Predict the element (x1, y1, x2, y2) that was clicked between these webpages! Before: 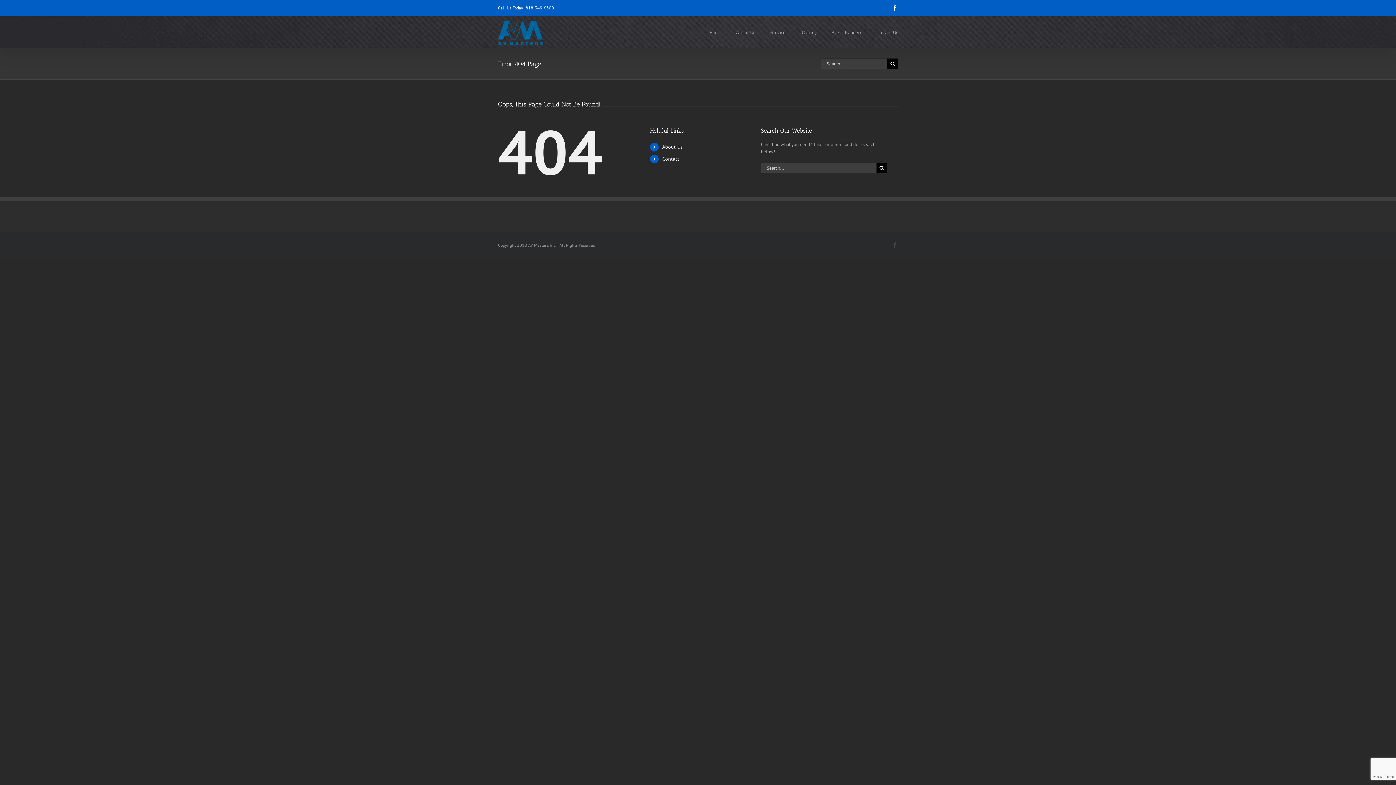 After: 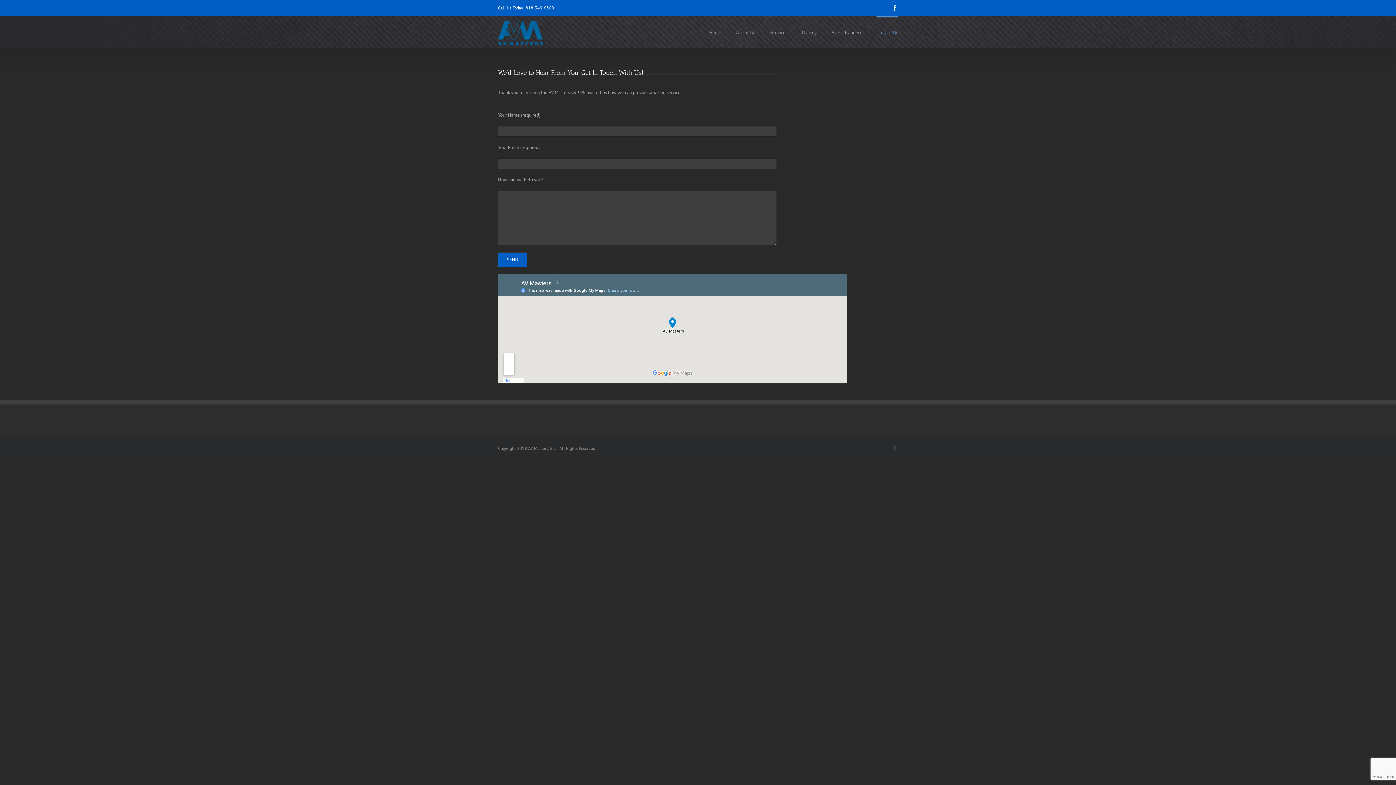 Action: label: Contact bbox: (662, 155, 679, 162)